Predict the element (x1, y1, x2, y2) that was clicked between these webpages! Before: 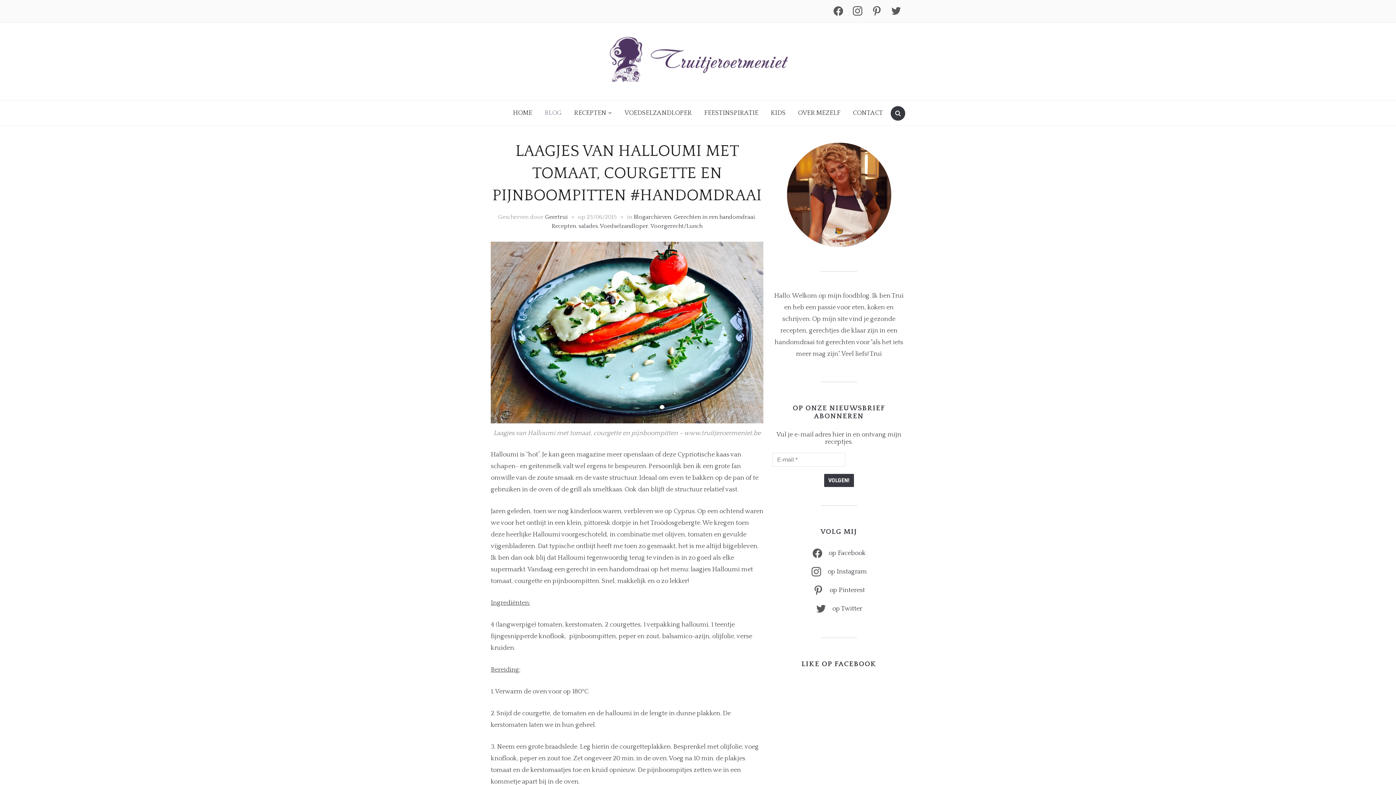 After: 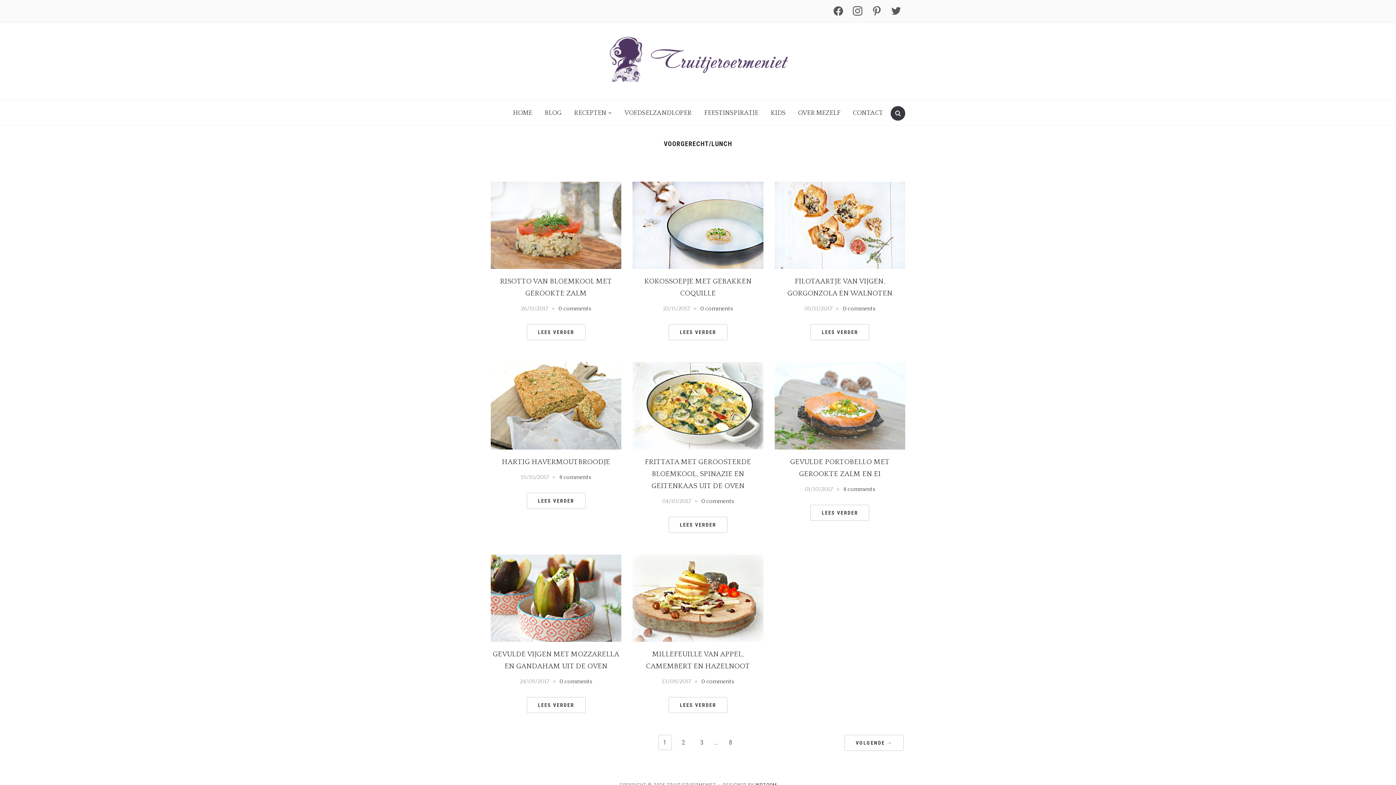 Action: label: Voorgerecht/Lunch bbox: (650, 222, 702, 229)